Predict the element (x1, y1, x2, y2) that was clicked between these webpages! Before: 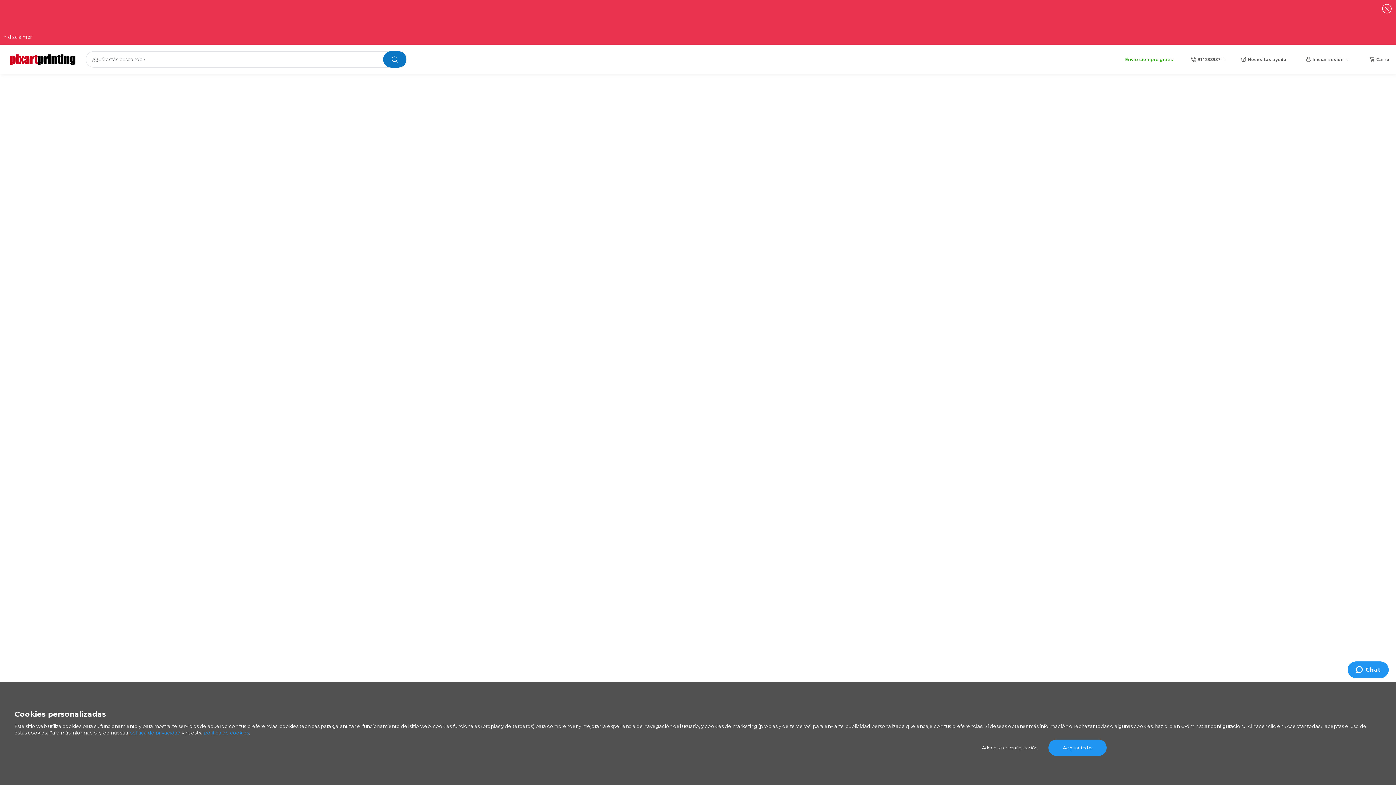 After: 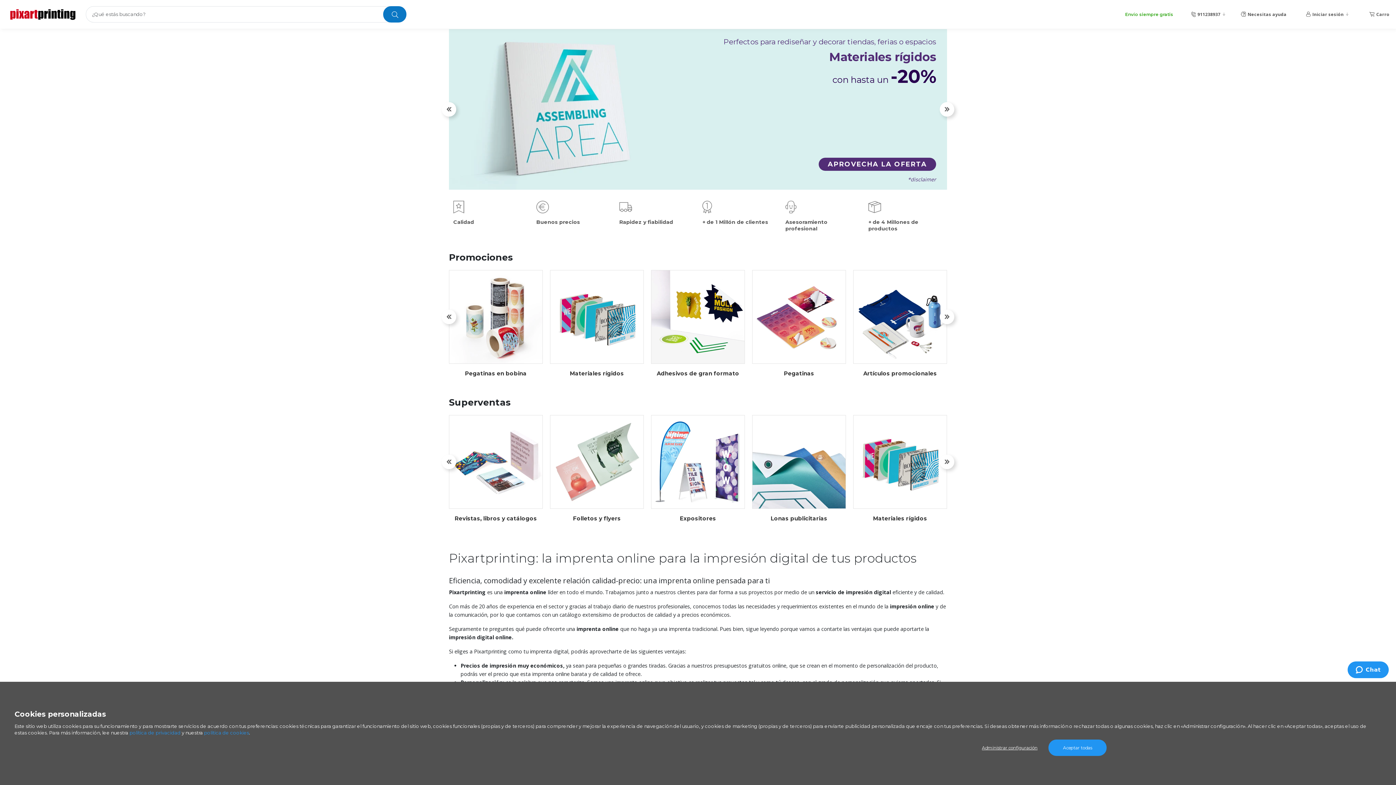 Action: bbox: (2, 46, 75, 72)